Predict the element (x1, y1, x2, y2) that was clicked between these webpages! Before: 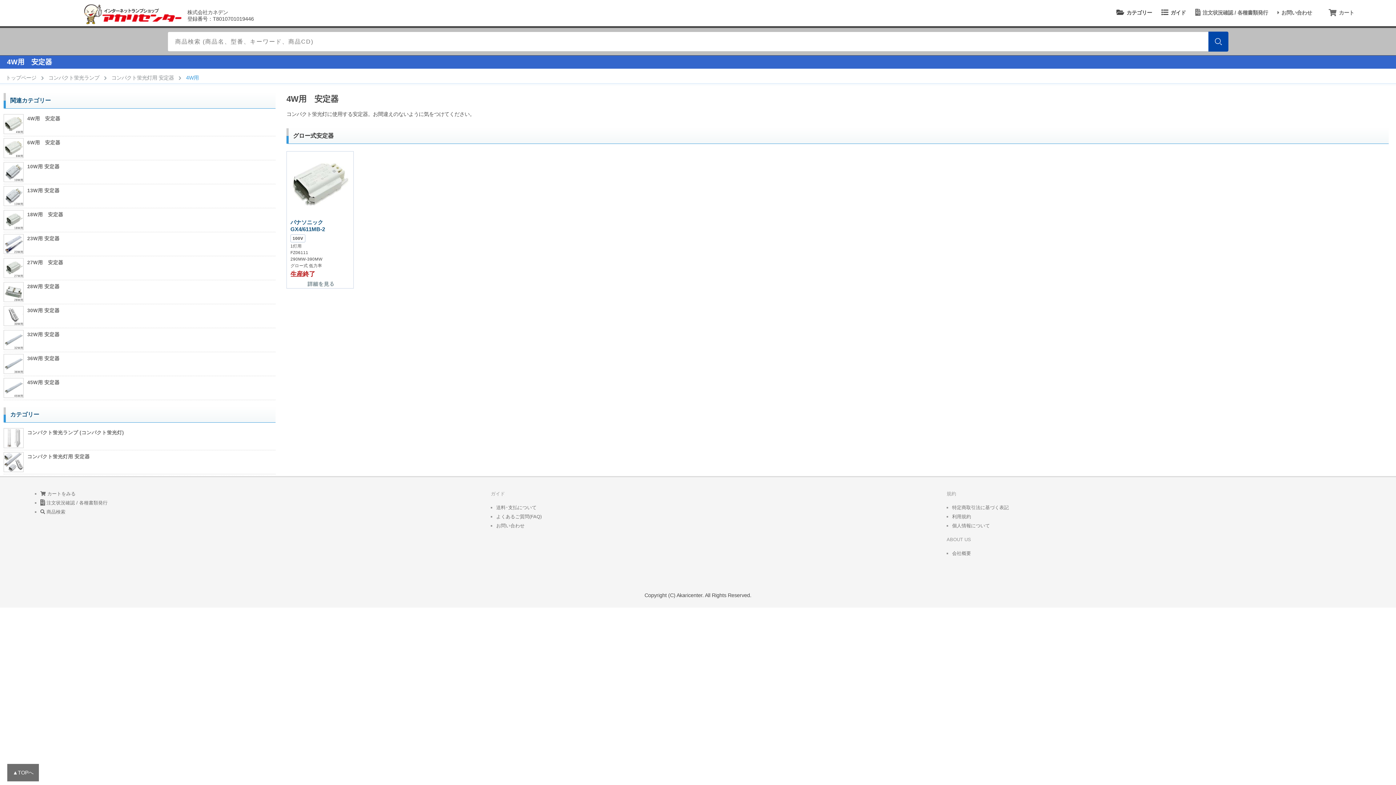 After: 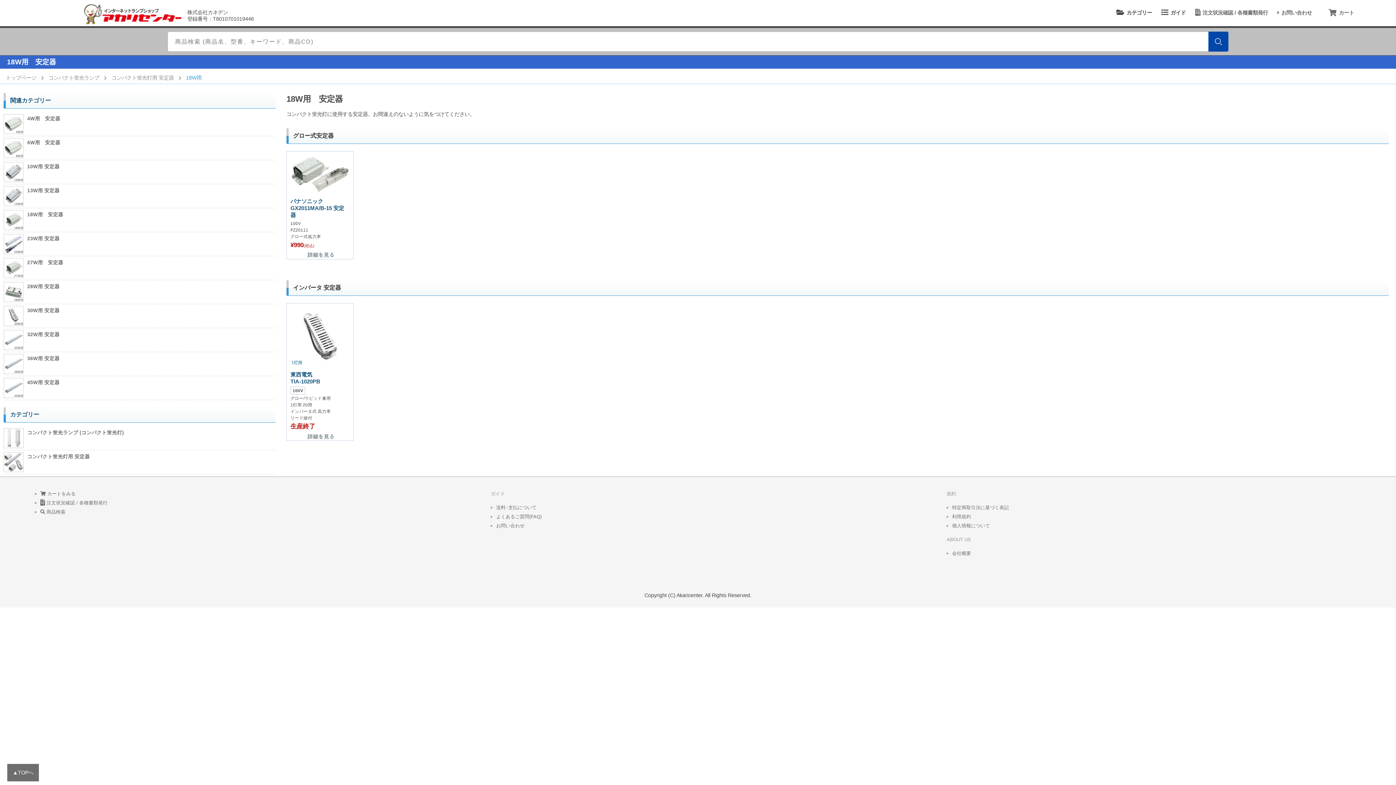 Action: bbox: (3, 210, 275, 231) label: 18W用　安定器